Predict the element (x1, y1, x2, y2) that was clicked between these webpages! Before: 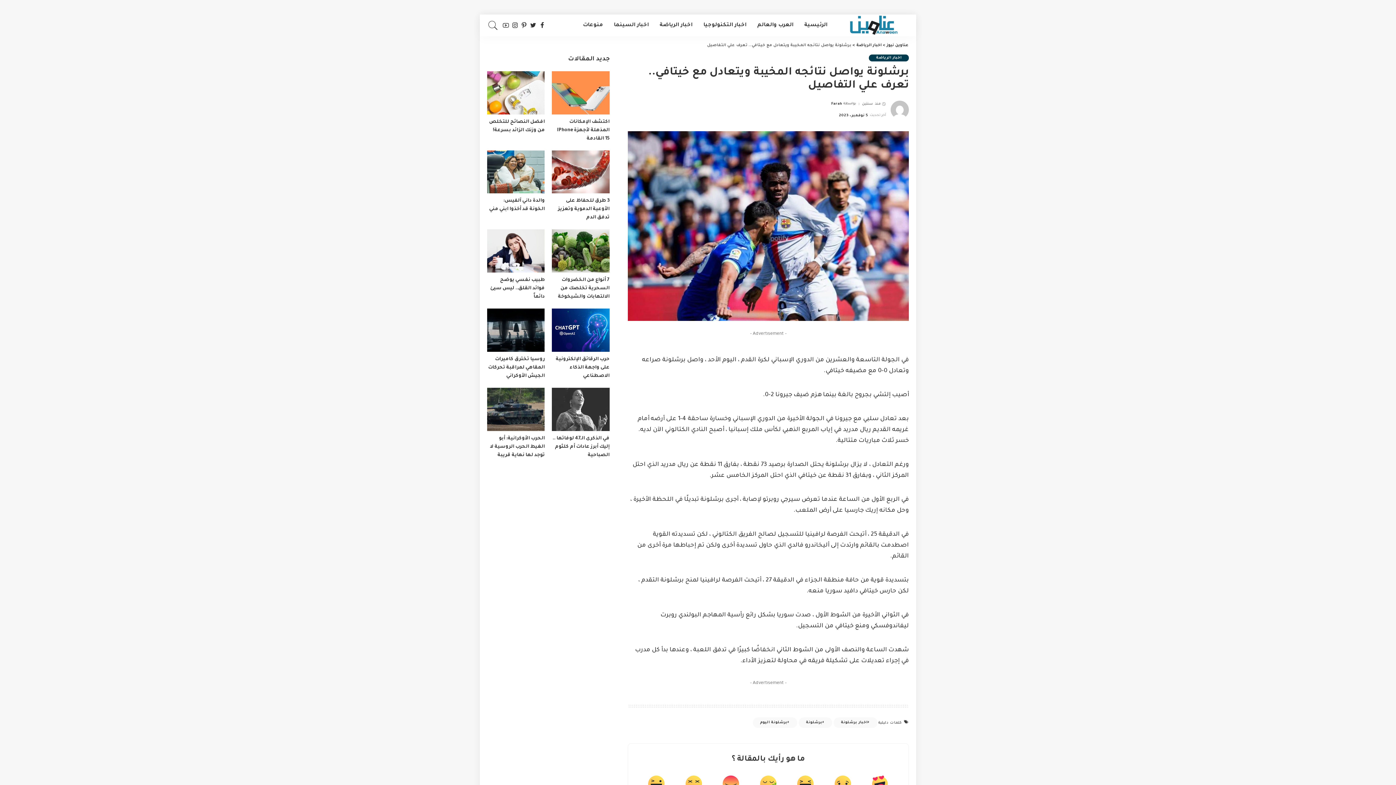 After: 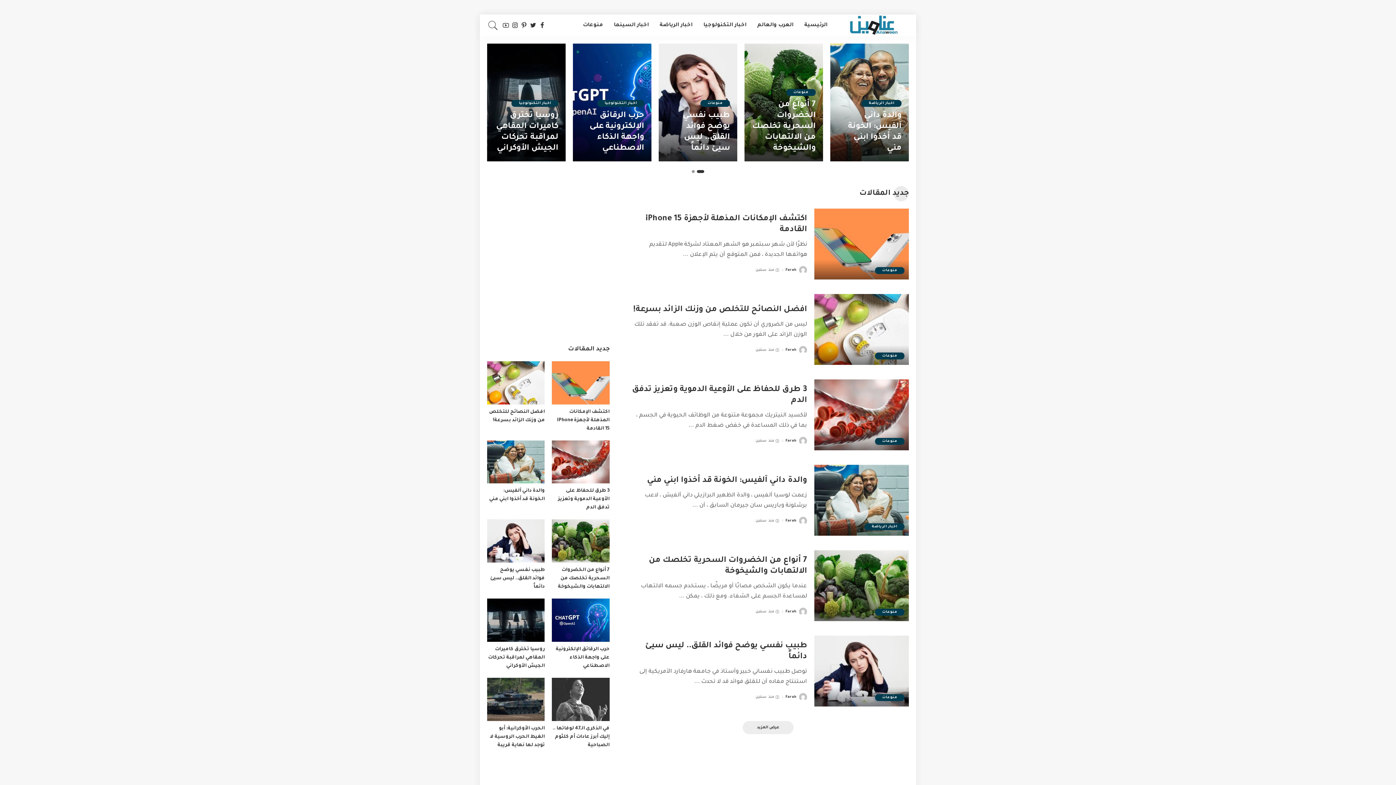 Action: bbox: (799, 14, 833, 36) label: الرئيسية